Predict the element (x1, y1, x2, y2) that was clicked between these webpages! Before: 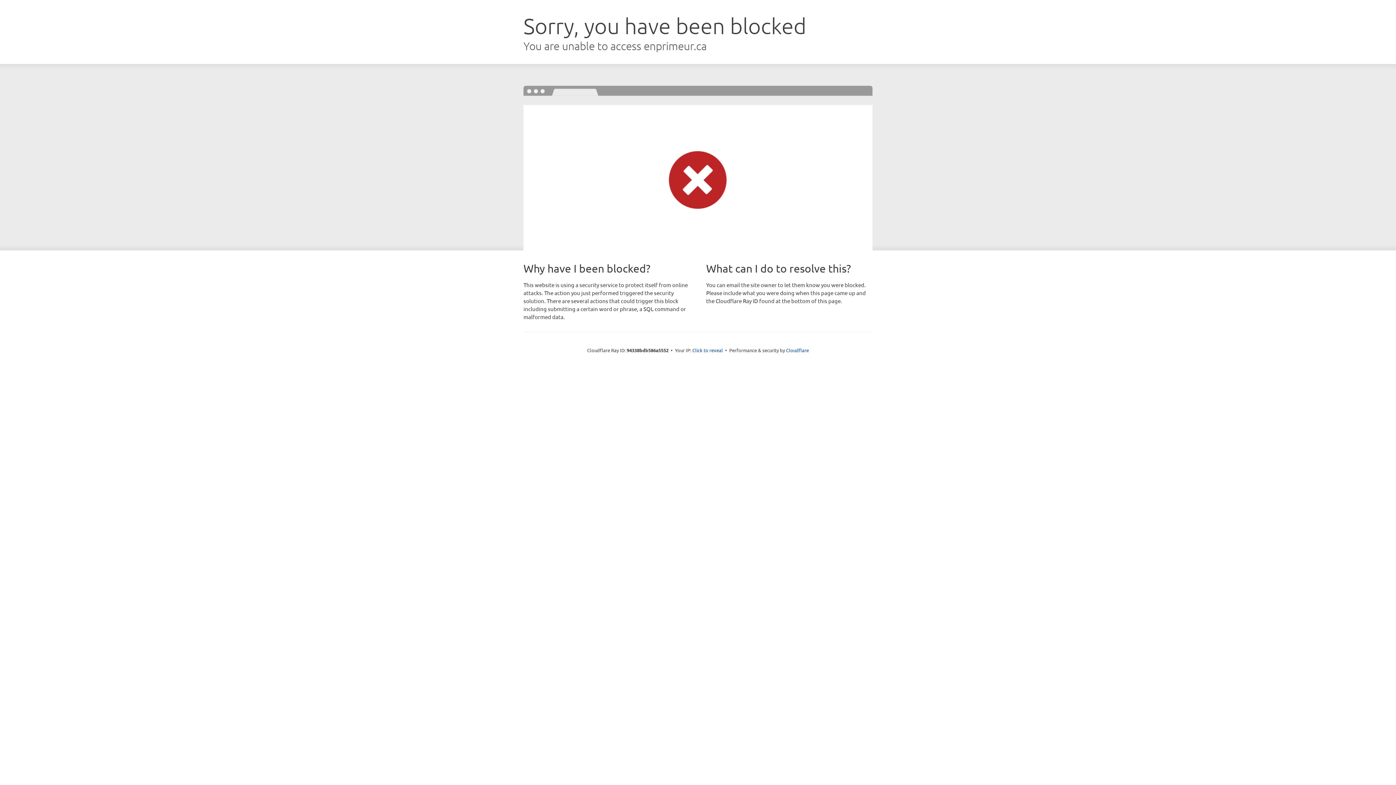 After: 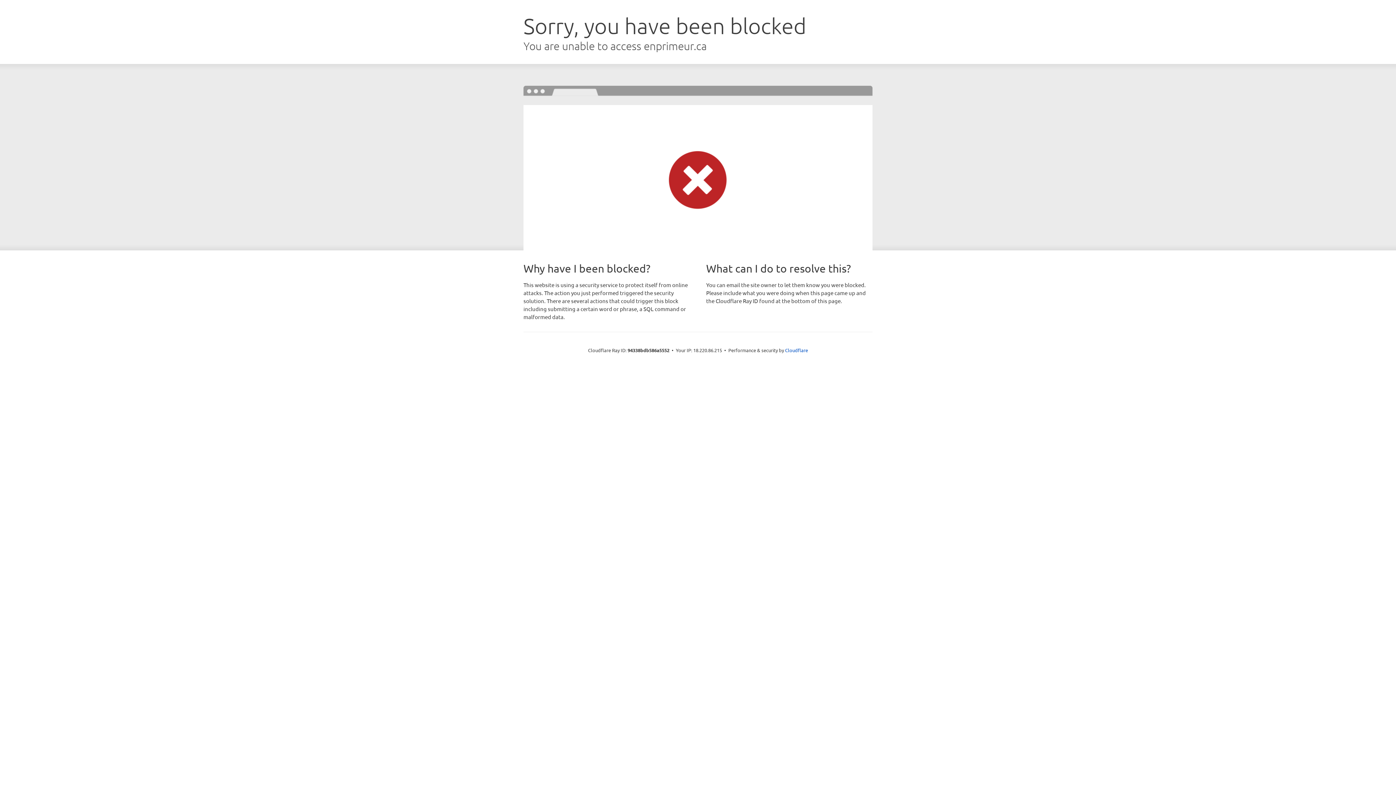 Action: label: Click to reveal bbox: (692, 346, 723, 353)